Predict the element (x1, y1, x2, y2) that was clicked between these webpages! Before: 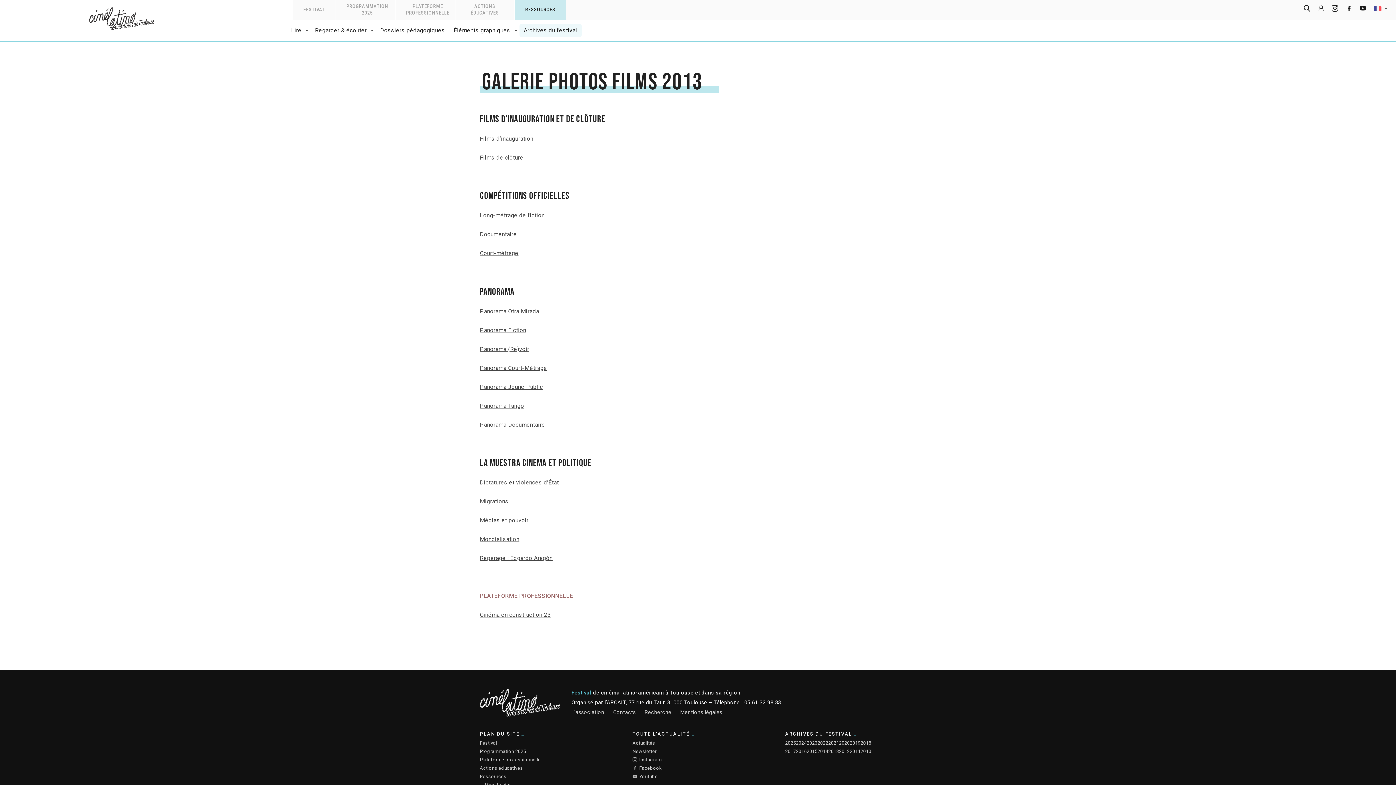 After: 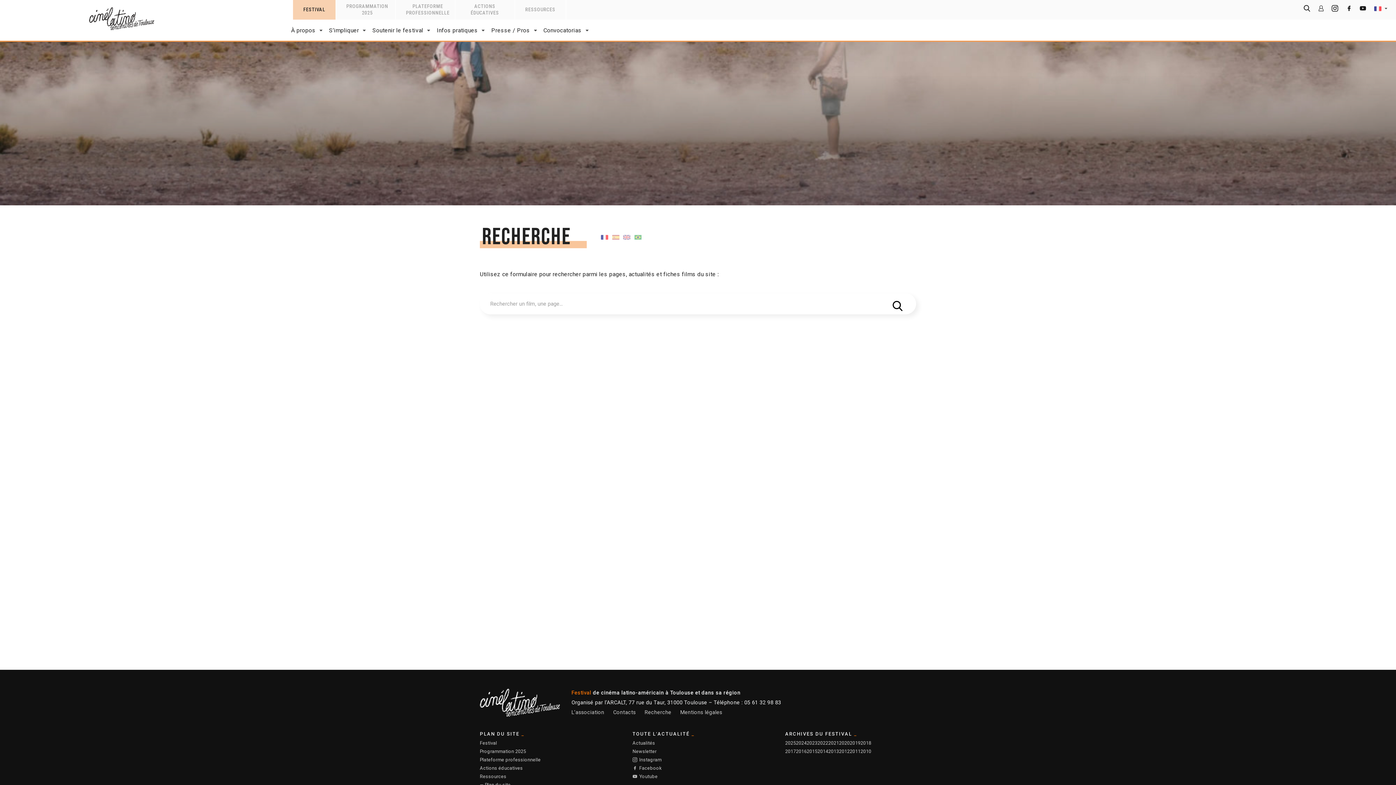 Action: bbox: (644, 709, 671, 715) label: Recherche